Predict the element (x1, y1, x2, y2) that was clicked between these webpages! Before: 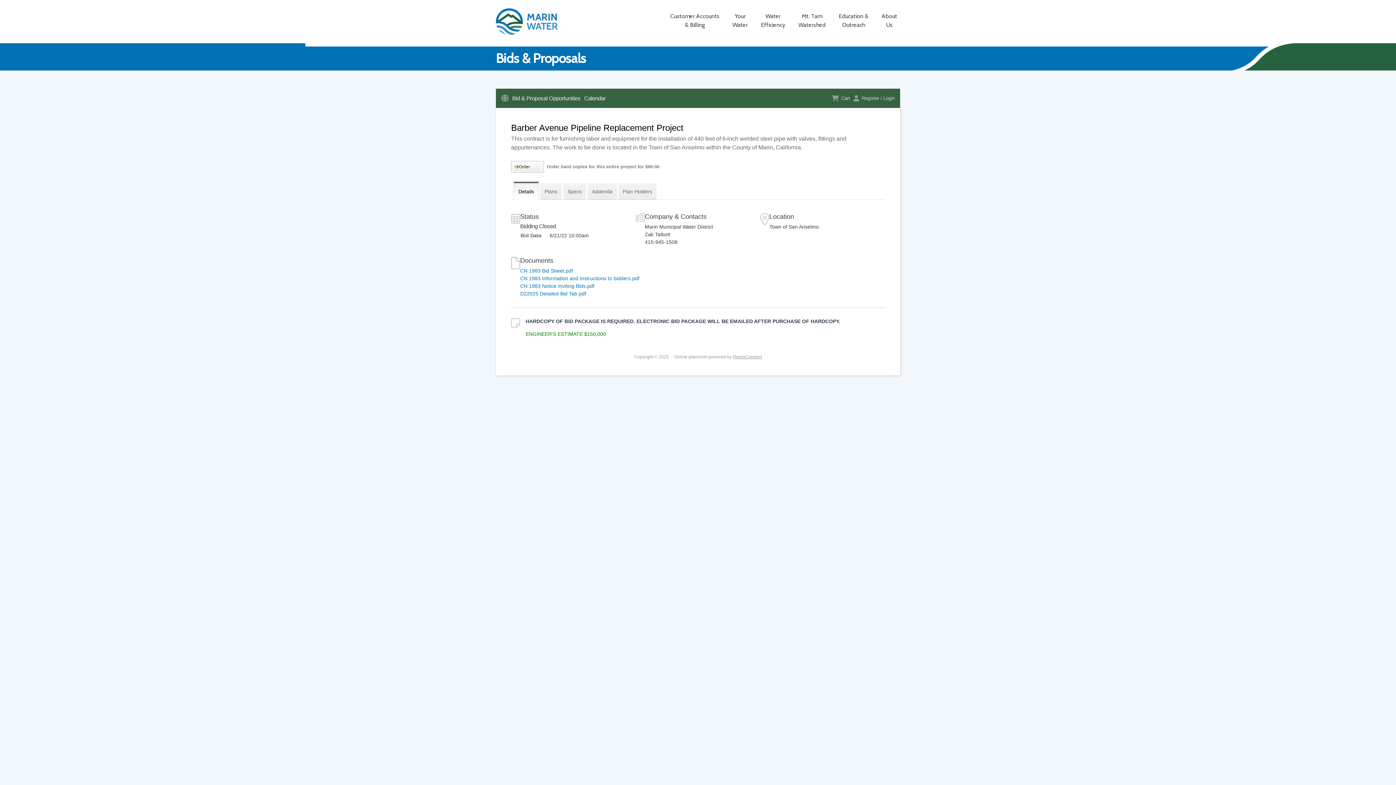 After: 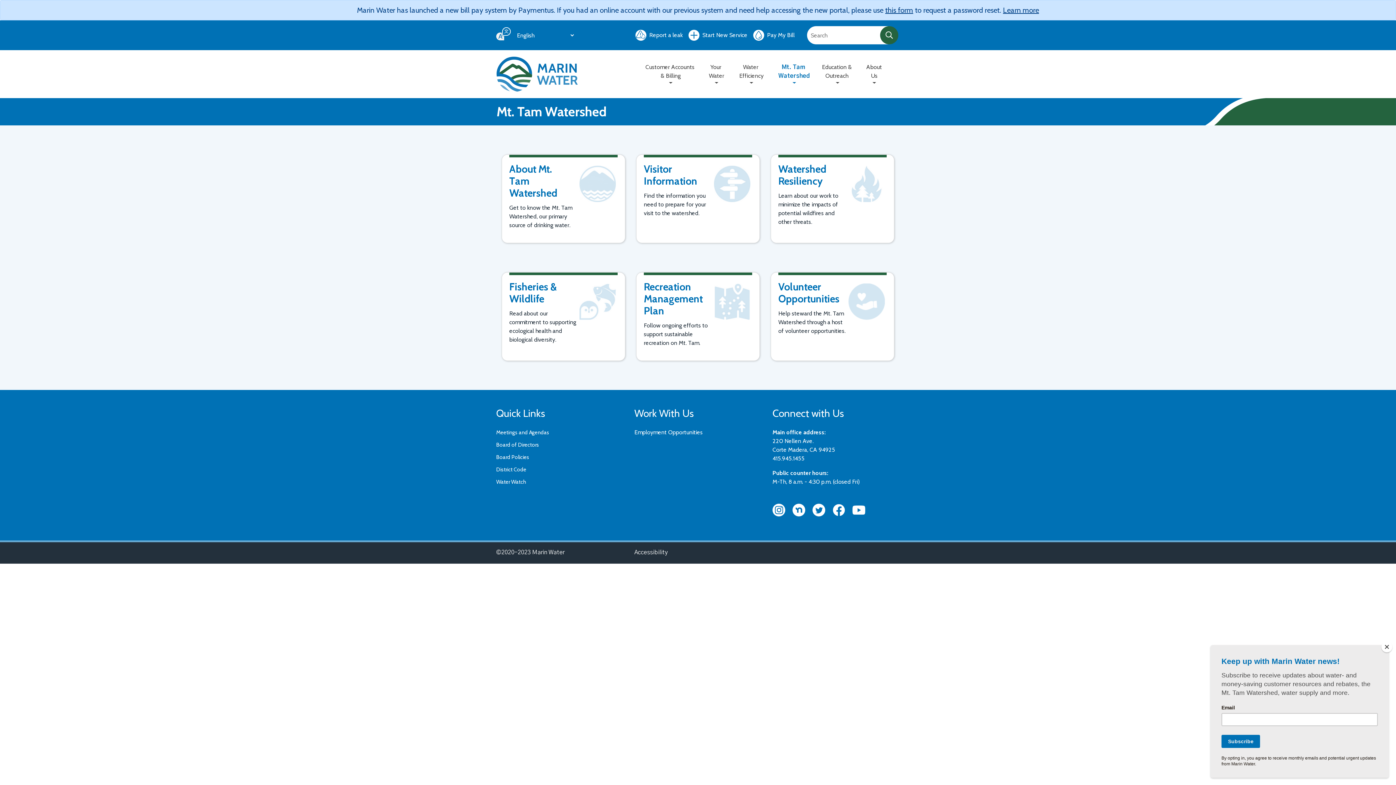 Action: label: Mt. Tam
Watershed bbox: (795, 9, 828, 34)